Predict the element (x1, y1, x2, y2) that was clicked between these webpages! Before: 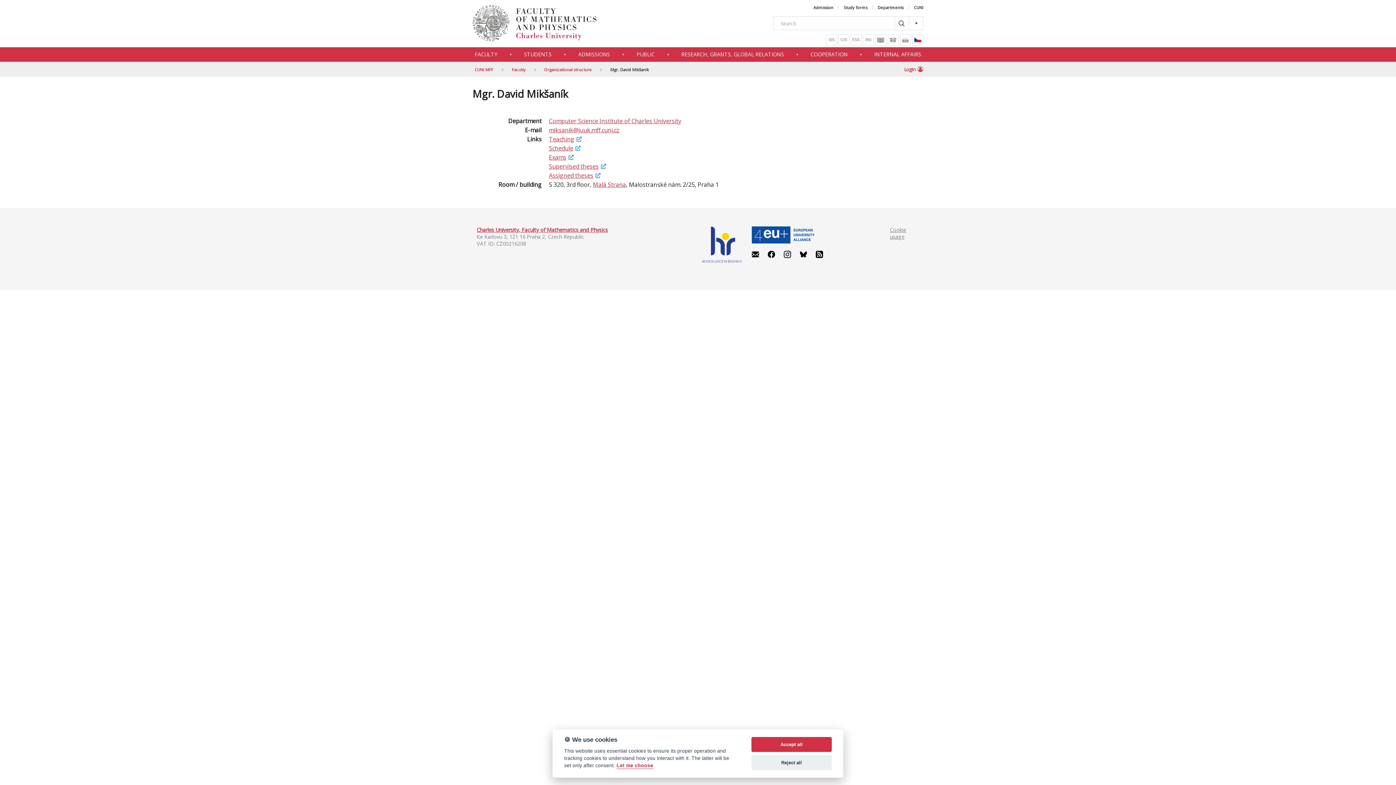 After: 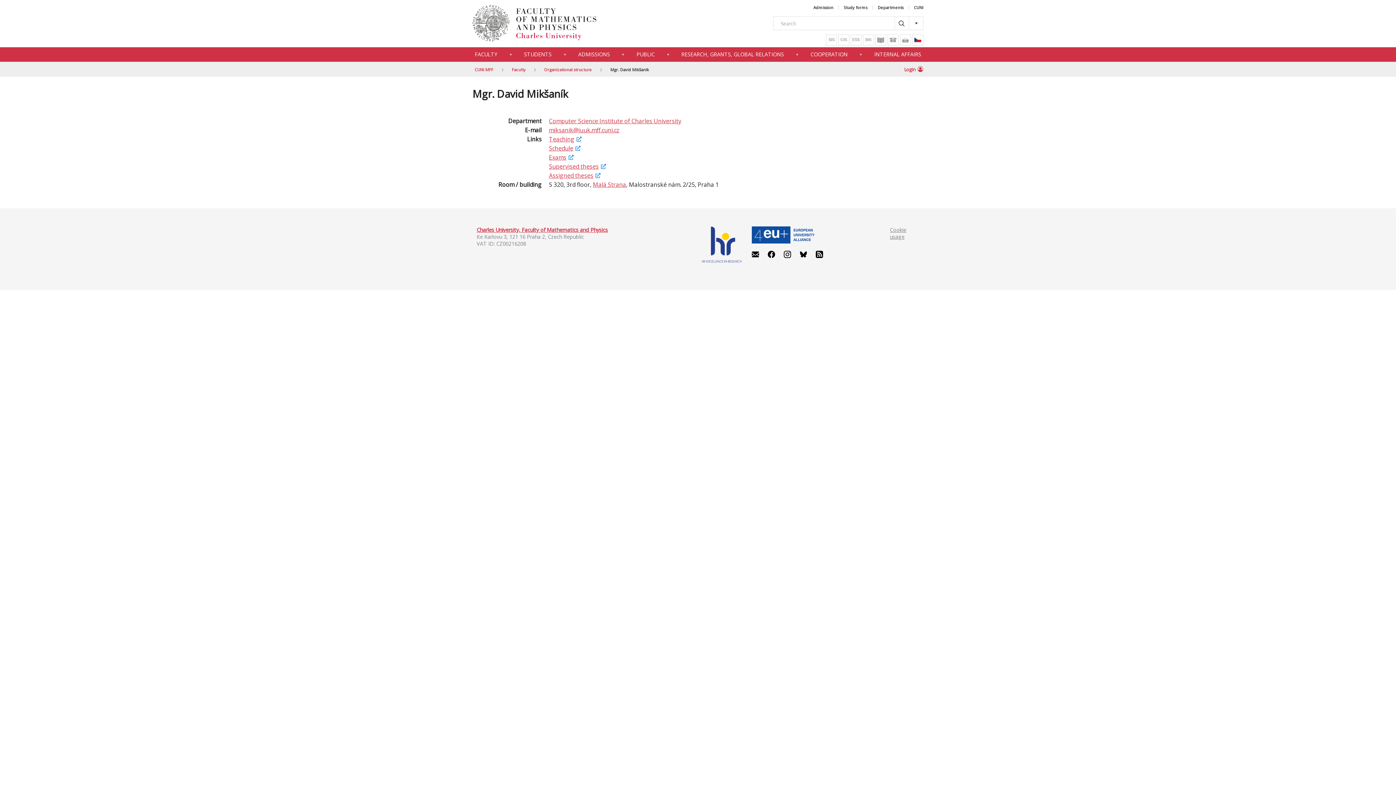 Action: bbox: (751, 737, 832, 752) label: Accept all